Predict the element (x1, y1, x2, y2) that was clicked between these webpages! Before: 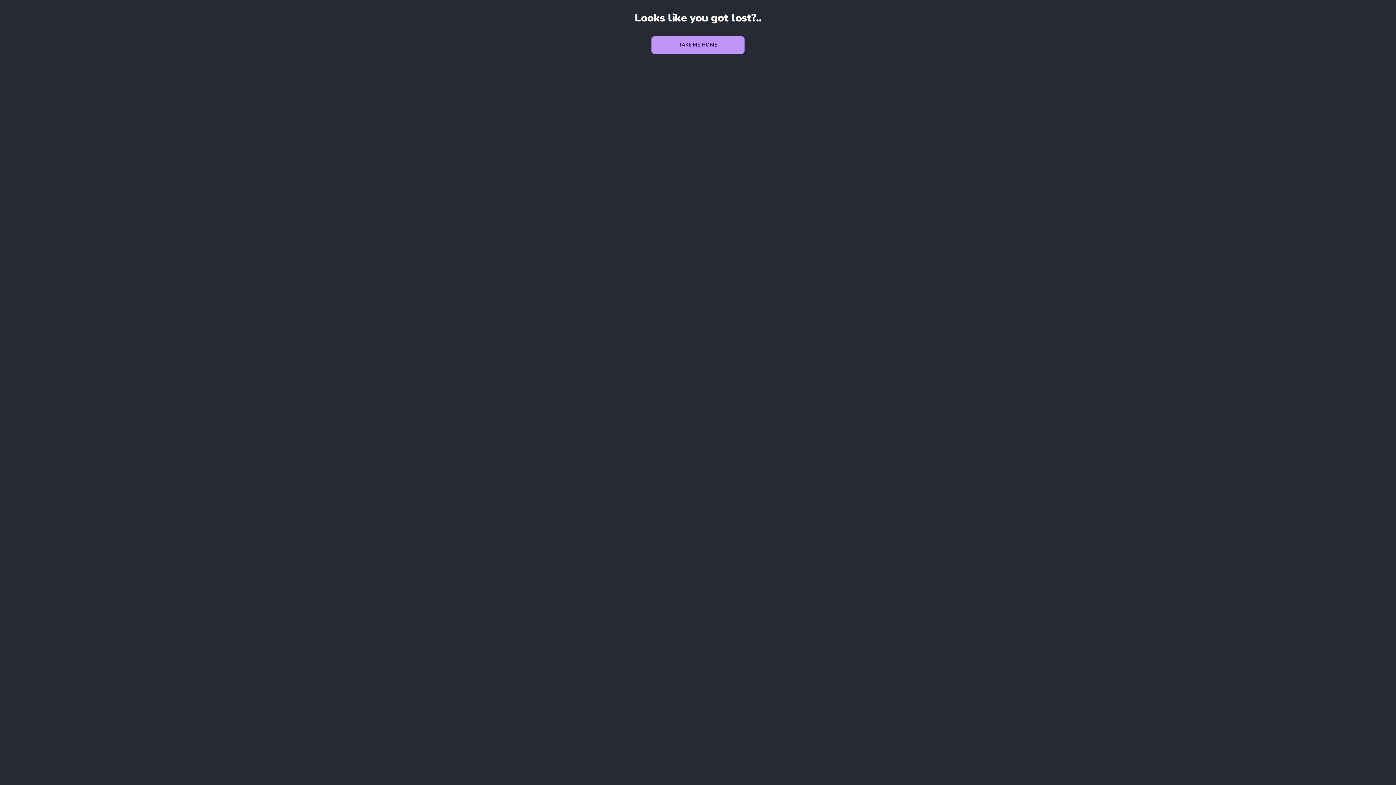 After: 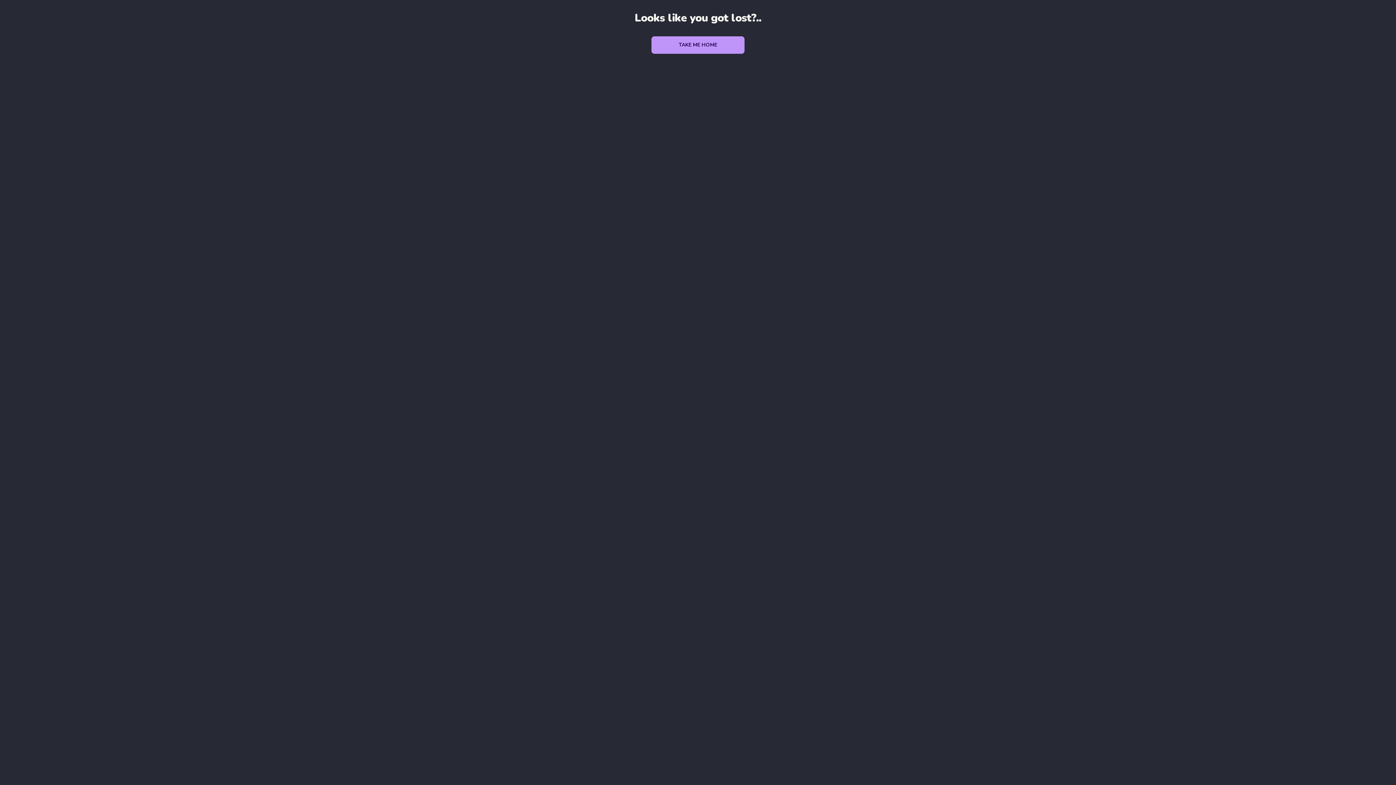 Action: label: TAKE ME HOME bbox: (651, 36, 744, 53)